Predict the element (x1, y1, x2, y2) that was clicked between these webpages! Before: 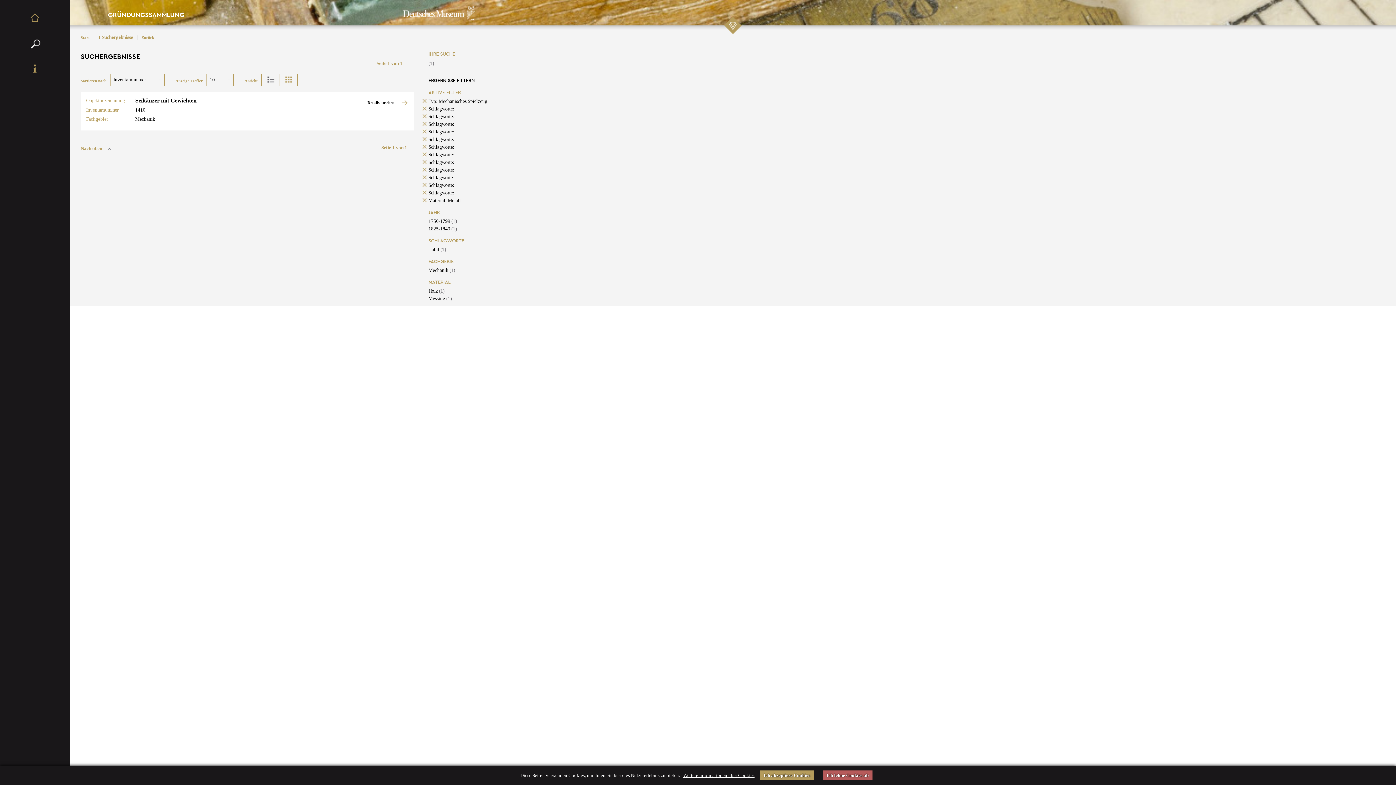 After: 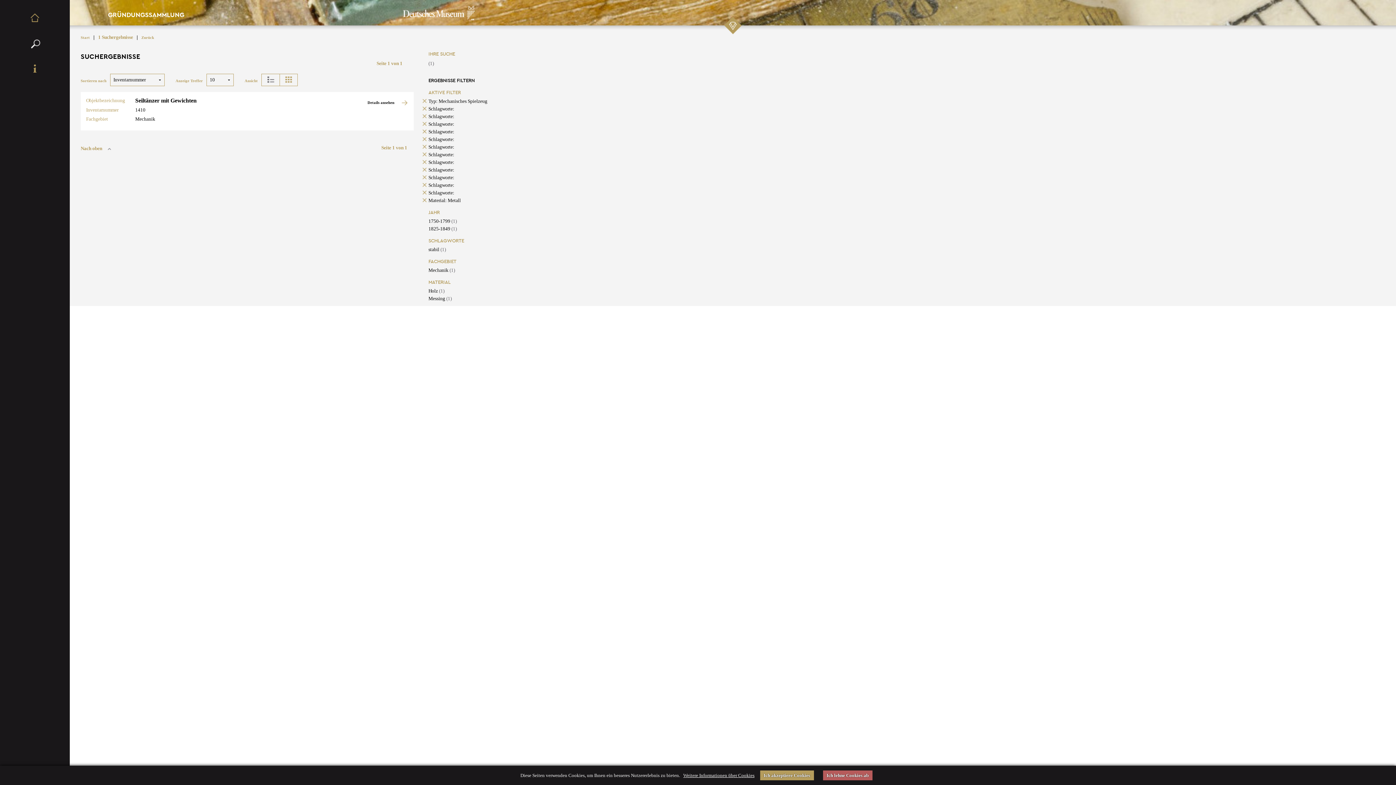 Action: bbox: (683, 771, 754, 780) label: Weitere Informationen über Cookies